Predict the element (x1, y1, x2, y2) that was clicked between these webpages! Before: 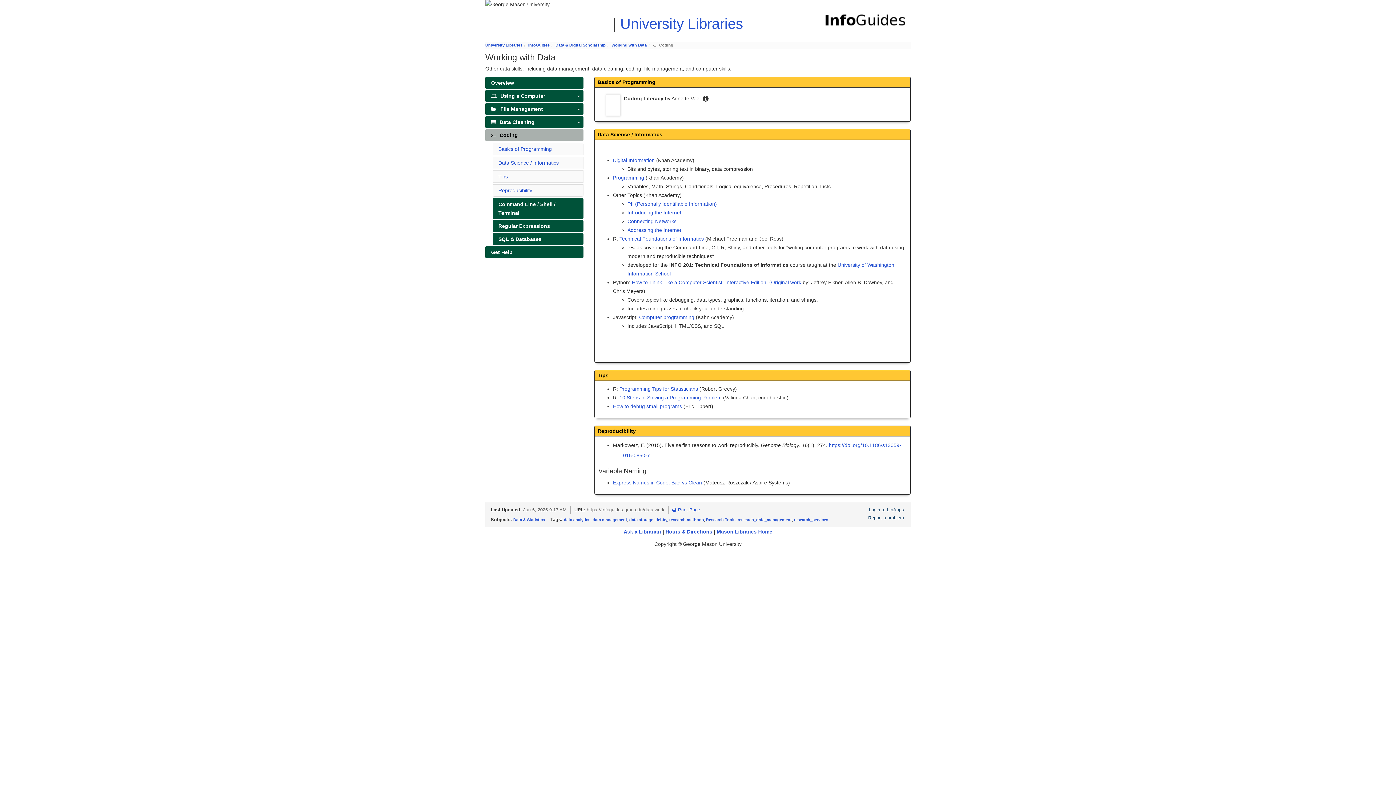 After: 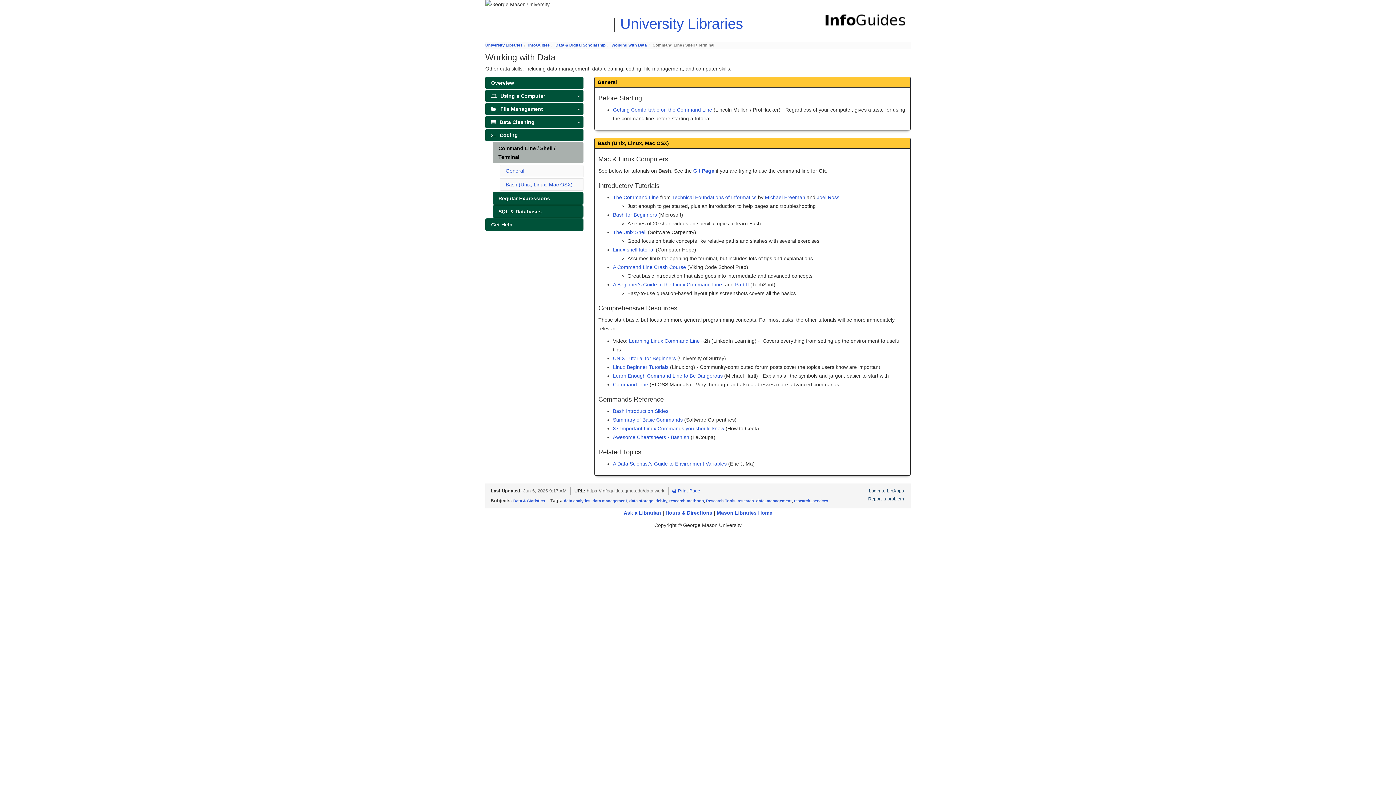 Action: label: Command Line / Shell / Terminal bbox: (492, 198, 583, 219)